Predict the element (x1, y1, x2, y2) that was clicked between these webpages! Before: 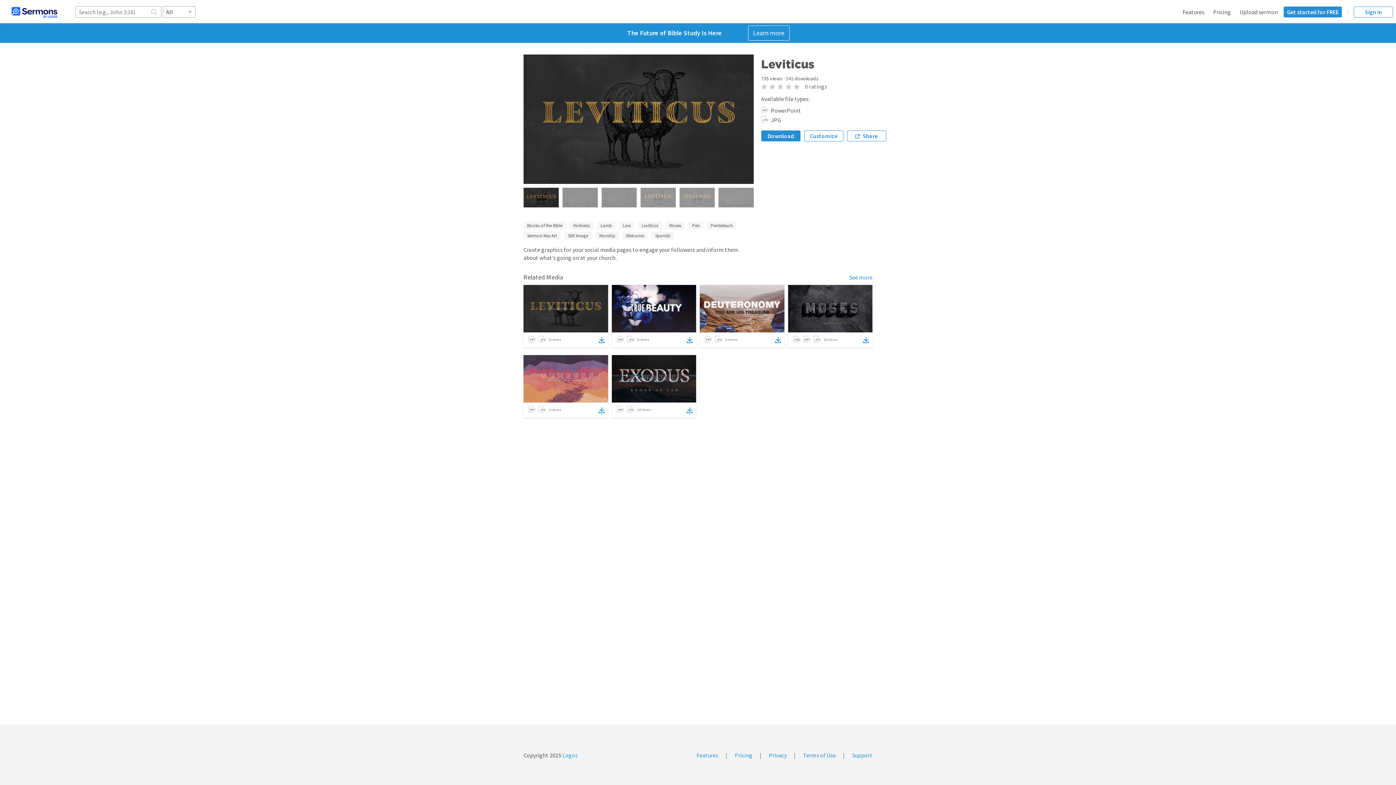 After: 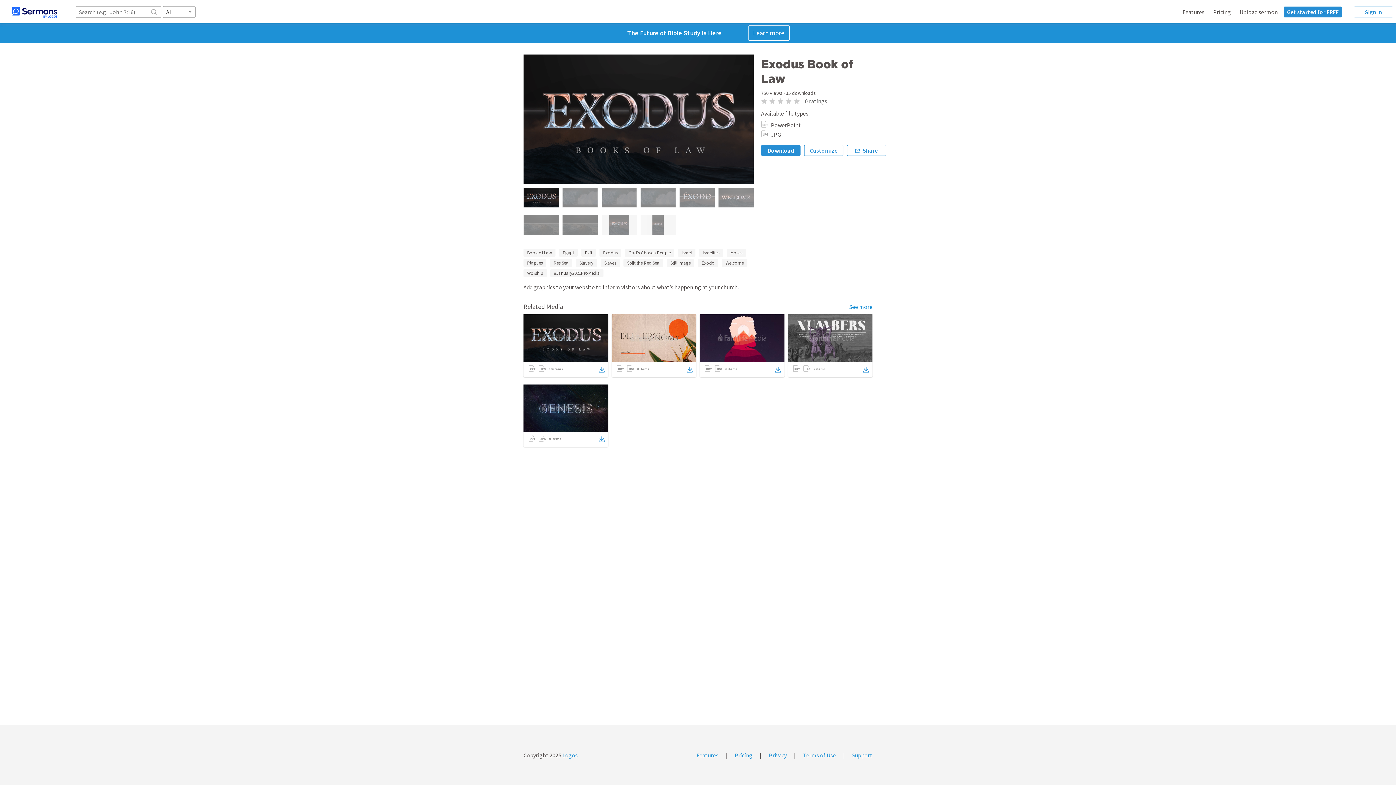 Action: bbox: (686, 405, 692, 415)